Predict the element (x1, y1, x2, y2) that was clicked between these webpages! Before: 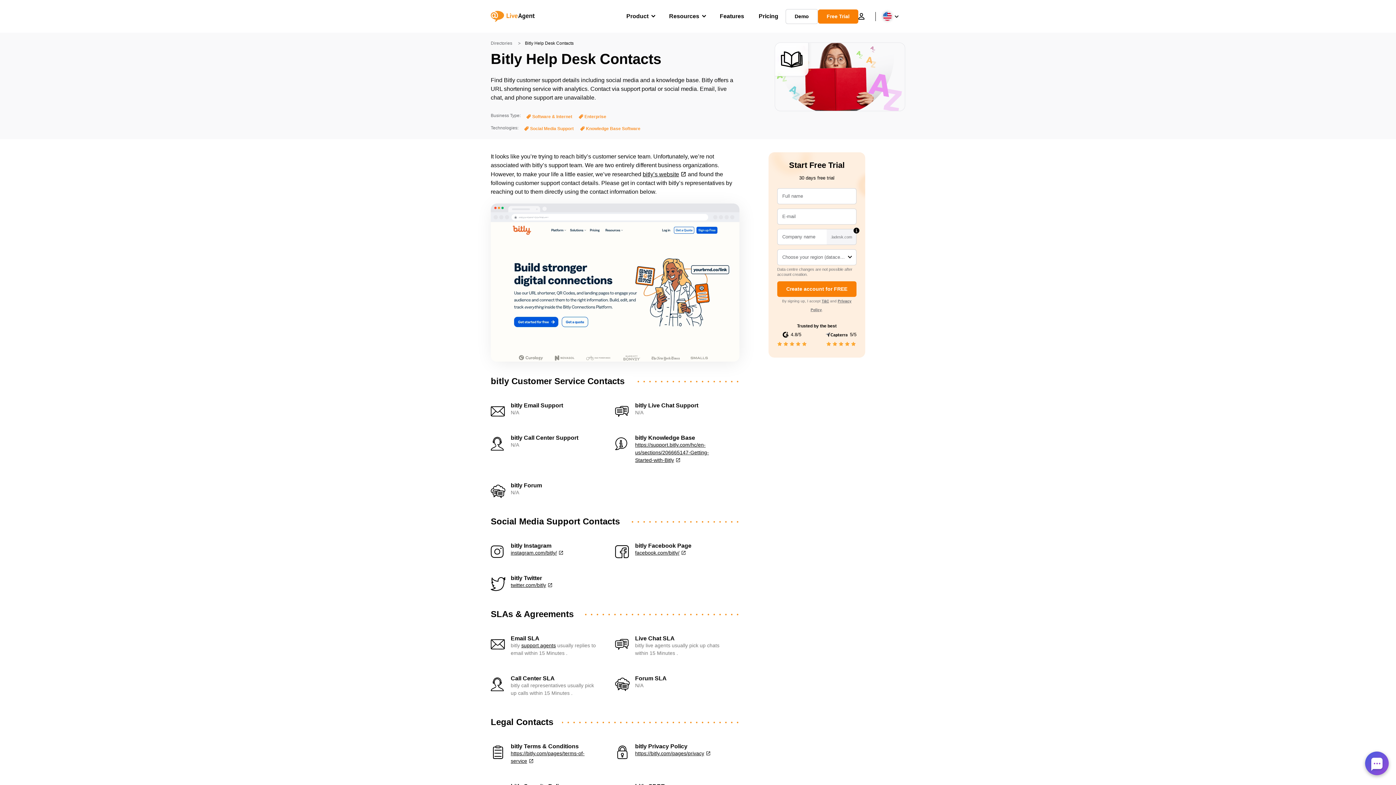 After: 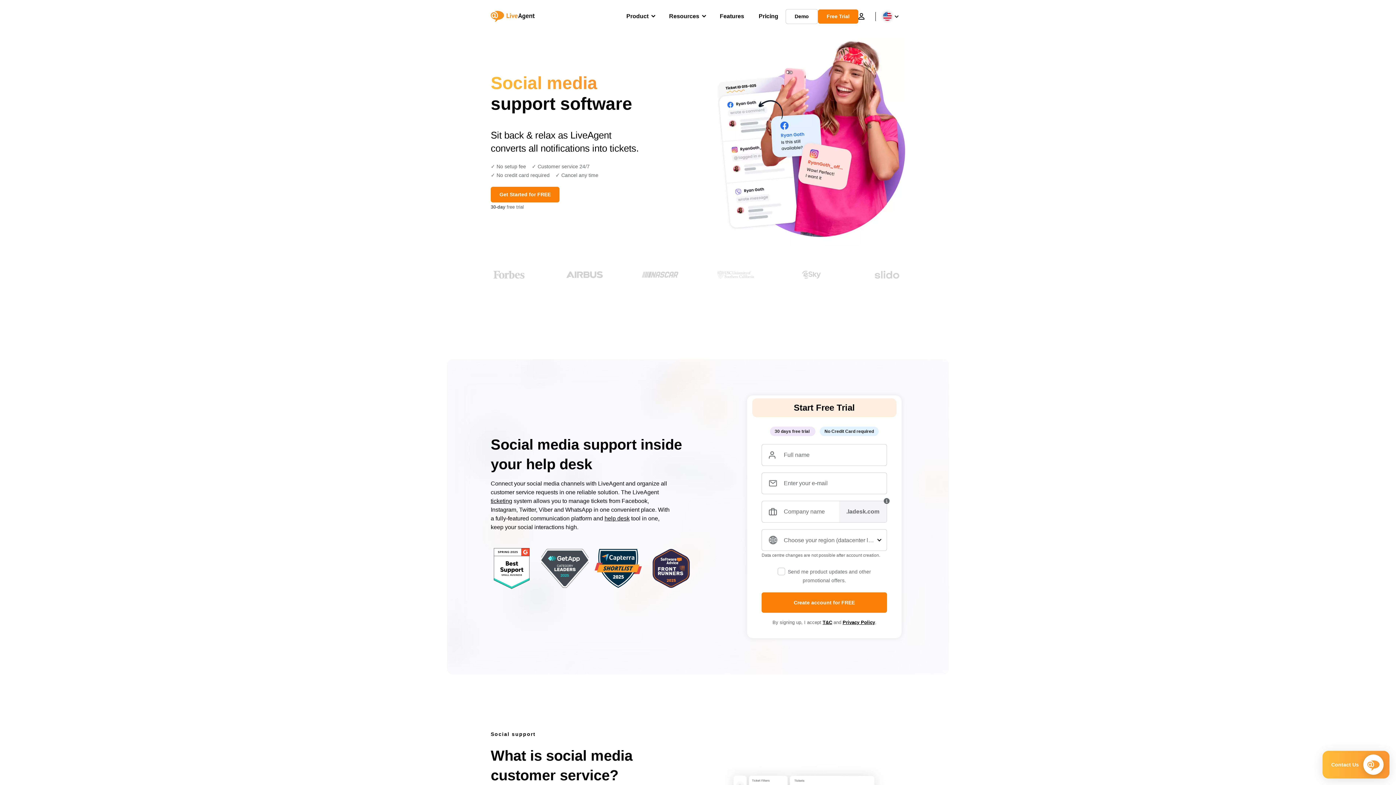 Action: bbox: (524, 125, 573, 131) label: Social Media Support